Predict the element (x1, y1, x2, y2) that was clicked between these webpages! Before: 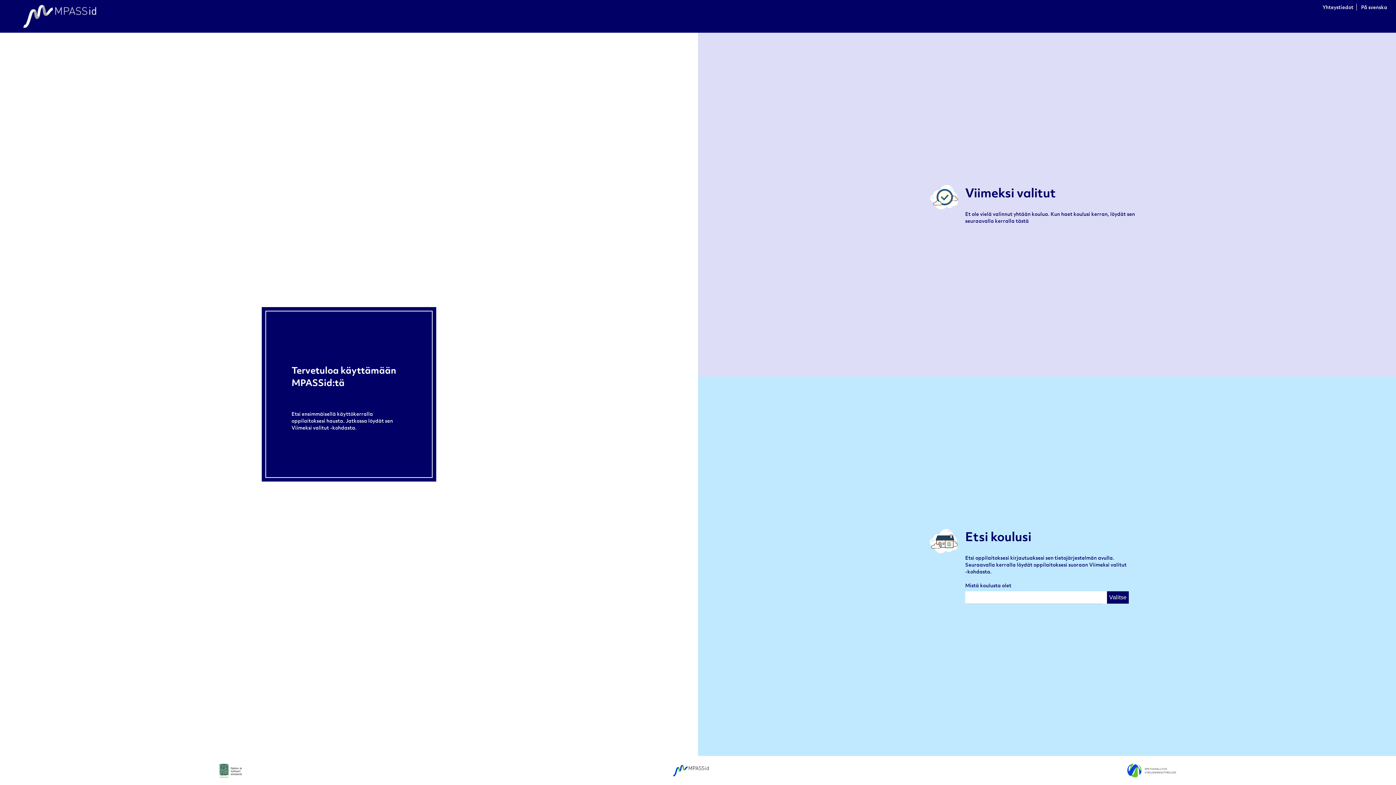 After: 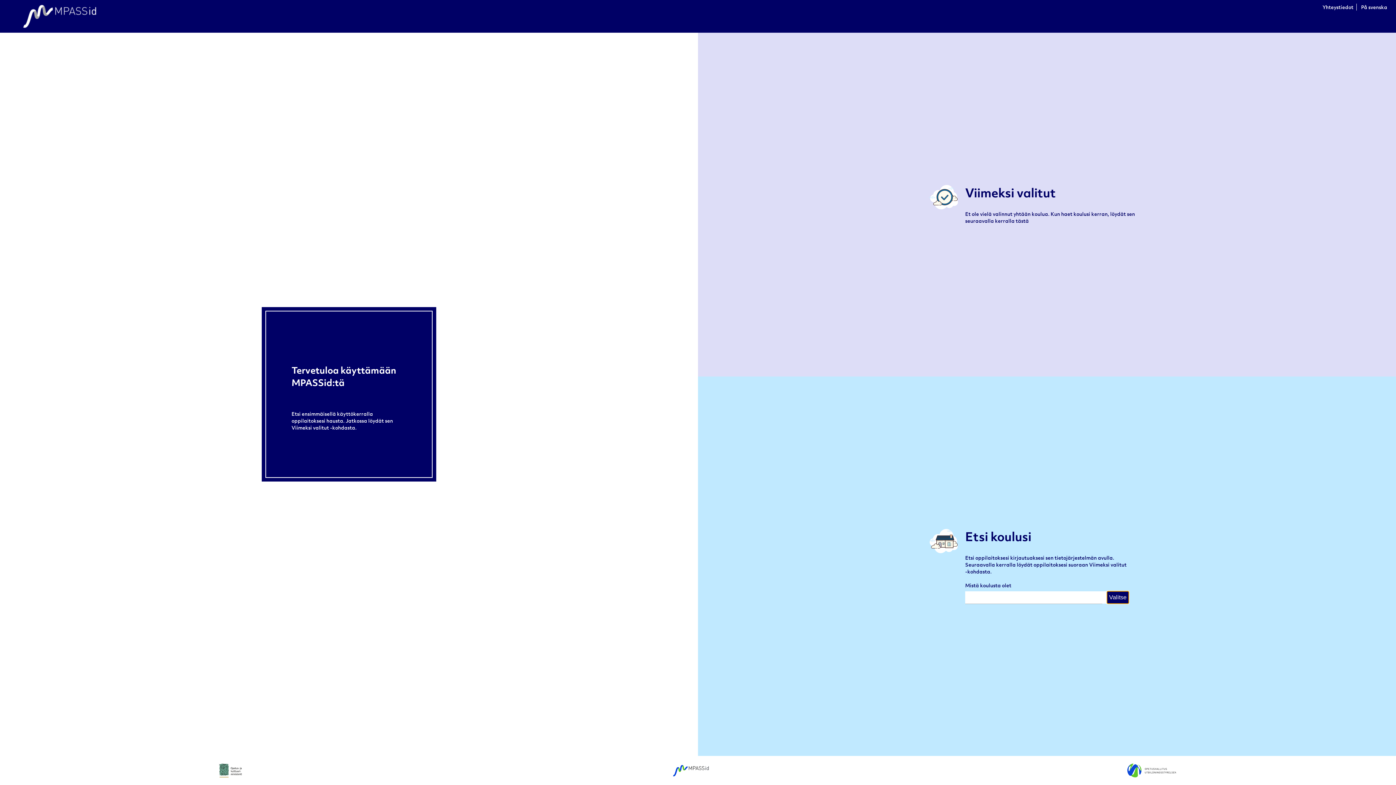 Action: label: Valitse bbox: (1107, 591, 1129, 603)